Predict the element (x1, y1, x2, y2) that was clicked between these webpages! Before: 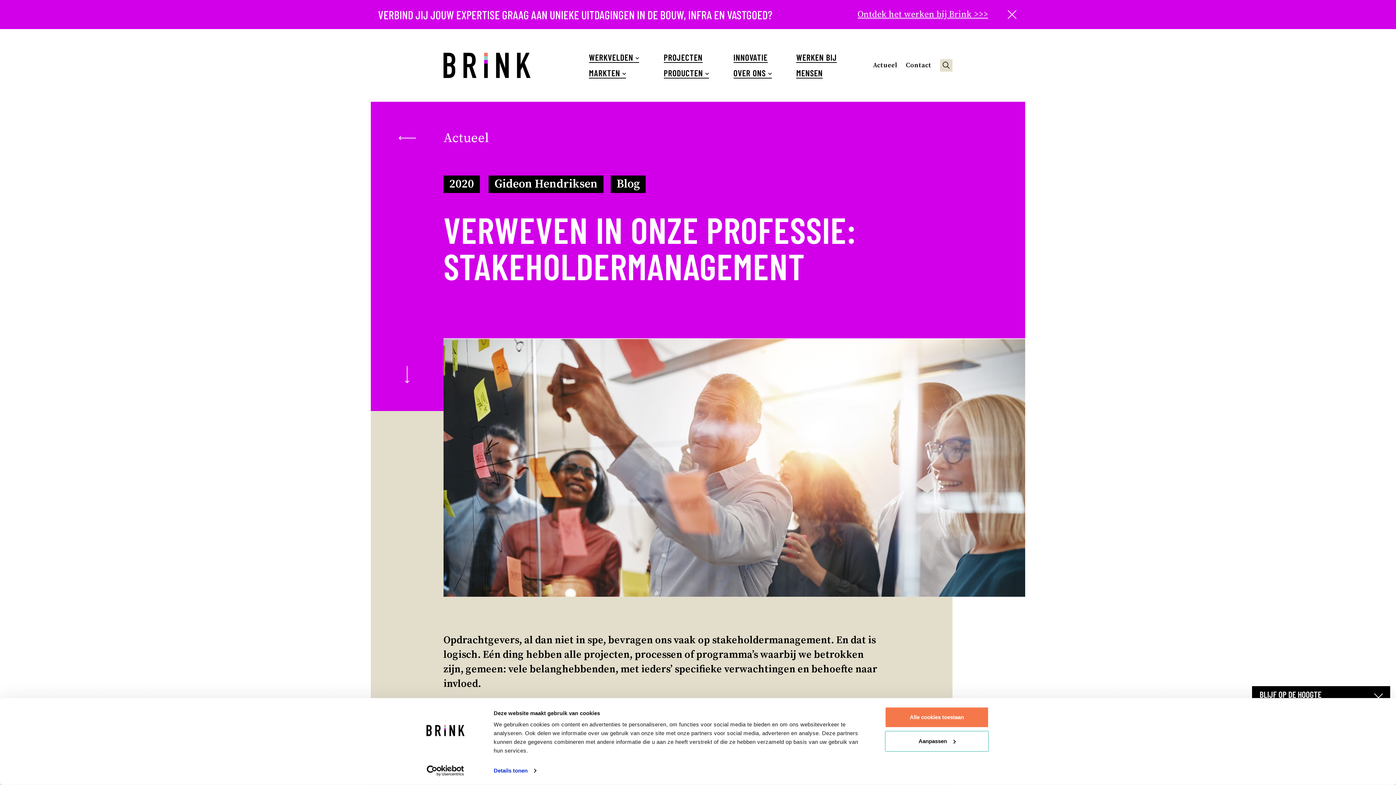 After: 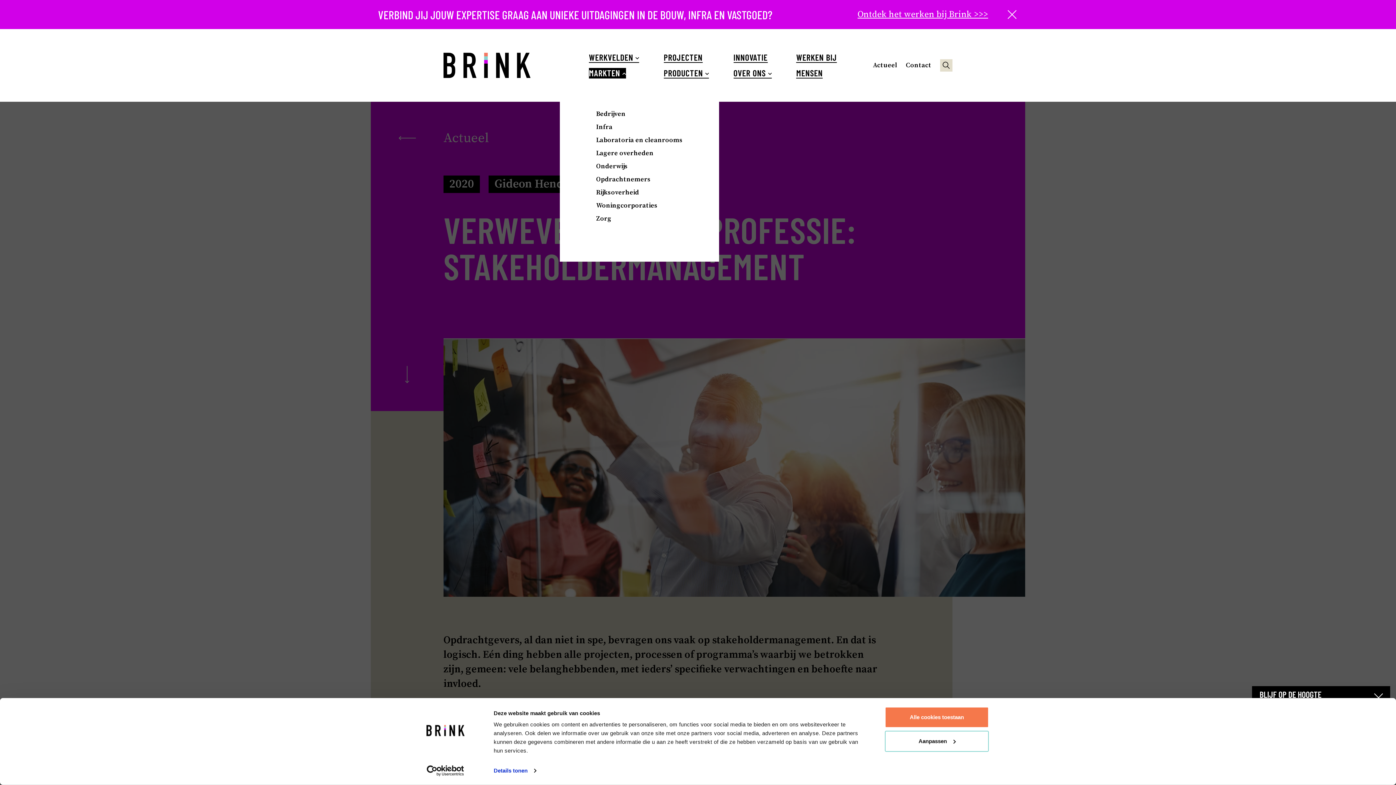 Action: label: MARKTEN  bbox: (589, 68, 626, 78)